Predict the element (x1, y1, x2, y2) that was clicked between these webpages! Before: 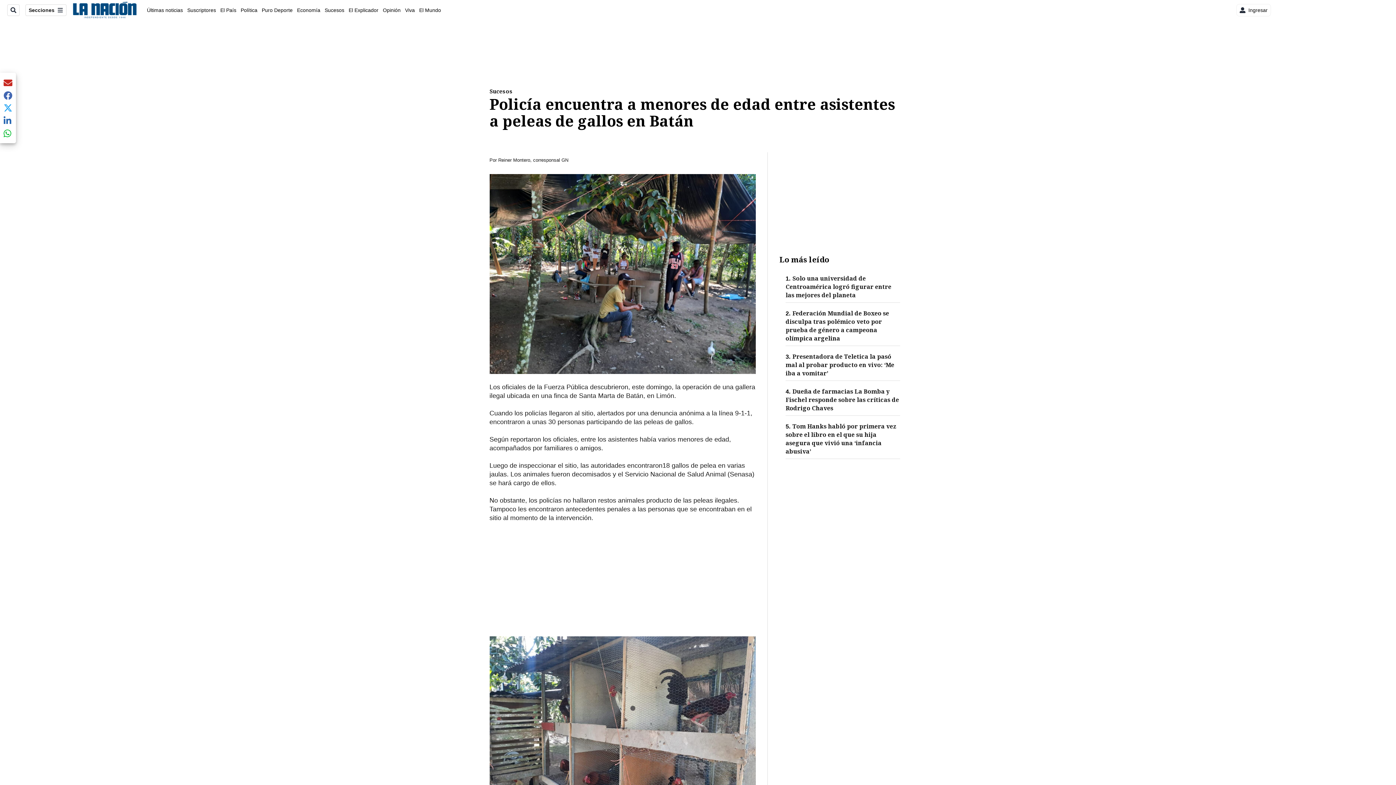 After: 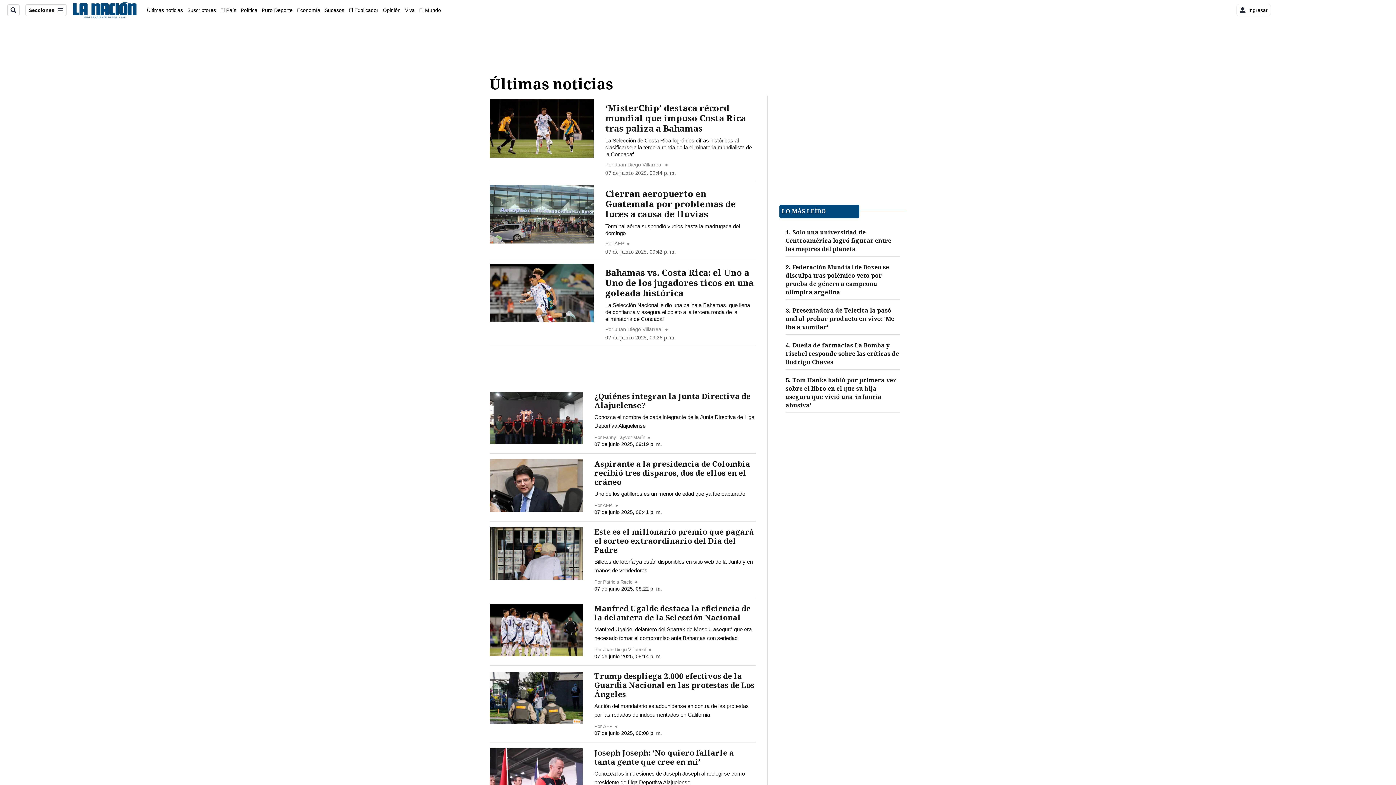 Action: bbox: (146, 7, 182, 12) label: Últimas noticias